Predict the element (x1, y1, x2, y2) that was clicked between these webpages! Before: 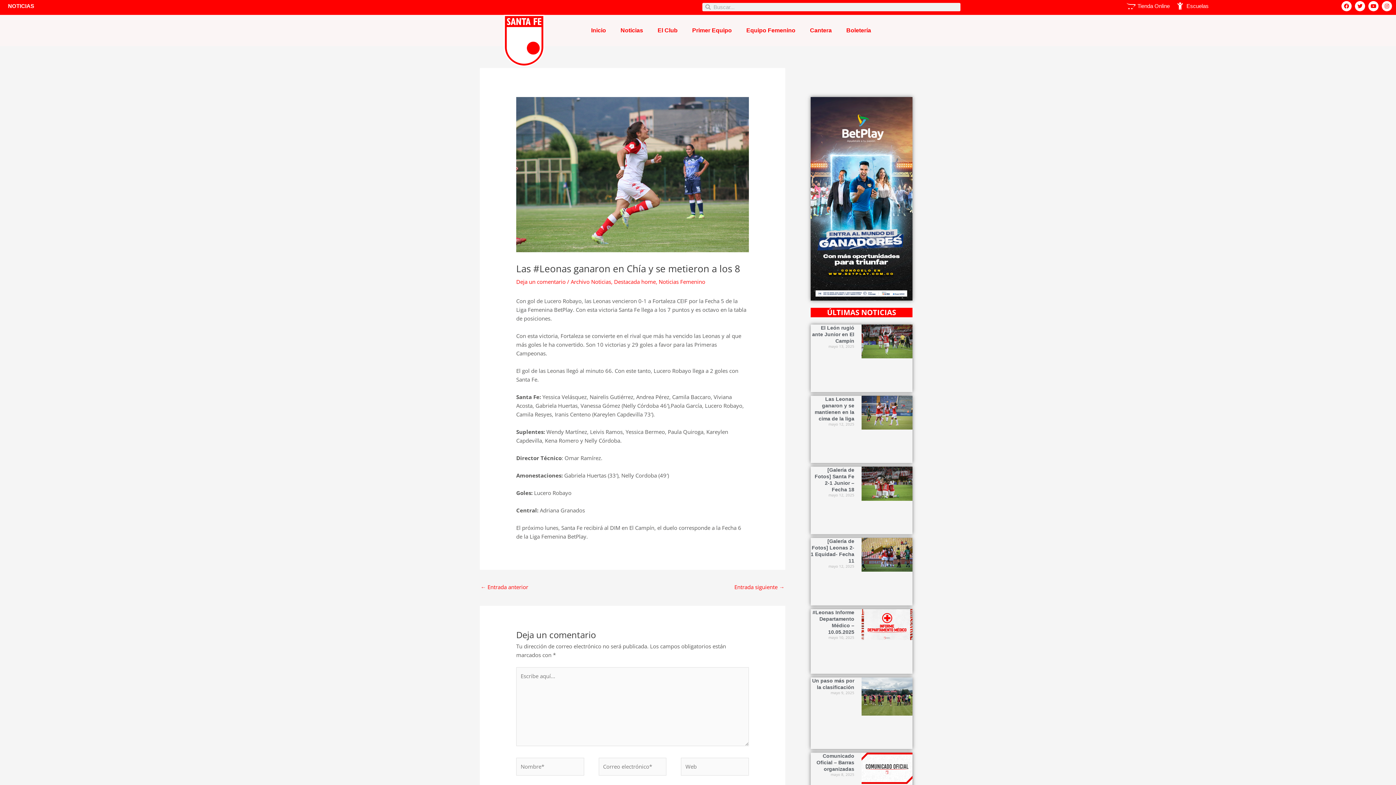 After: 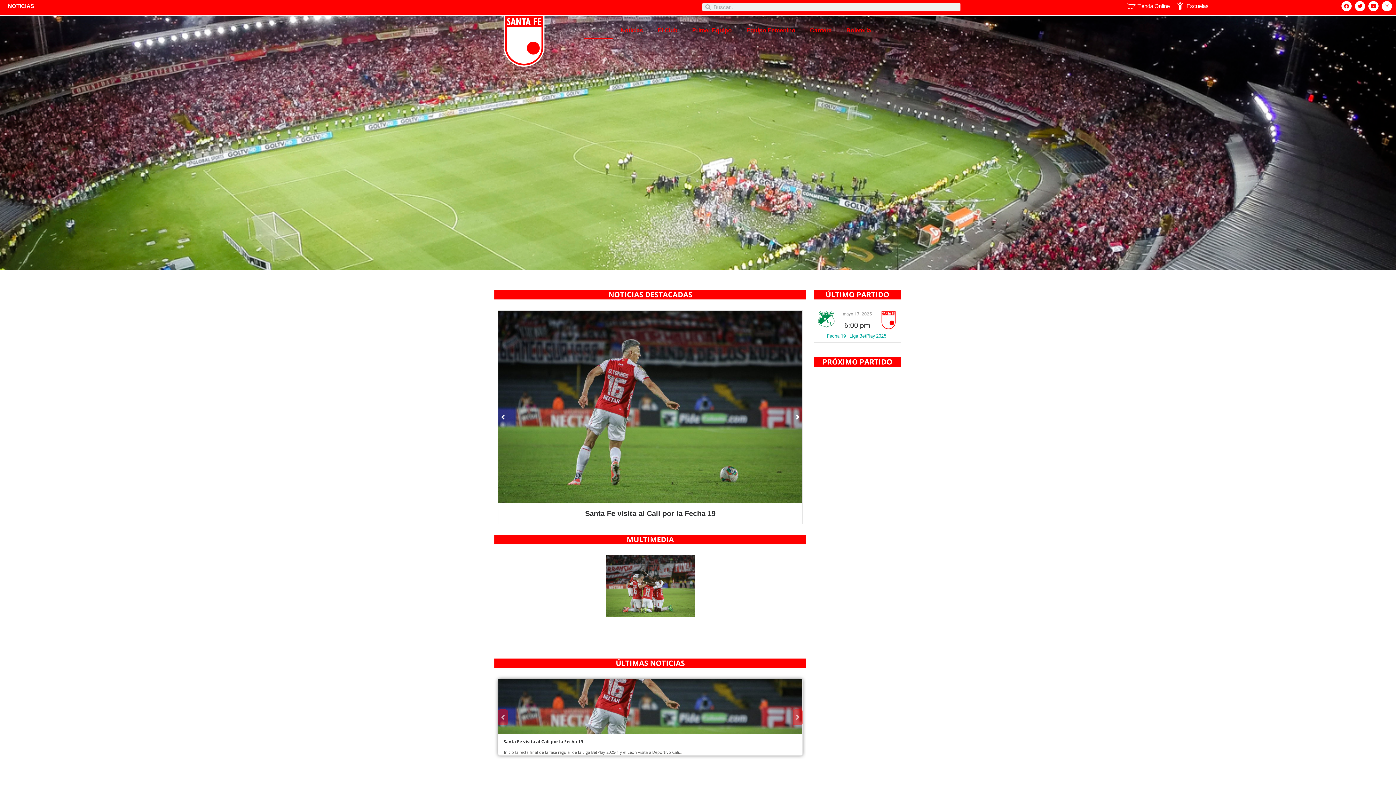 Action: bbox: (494, 11, 553, 70)